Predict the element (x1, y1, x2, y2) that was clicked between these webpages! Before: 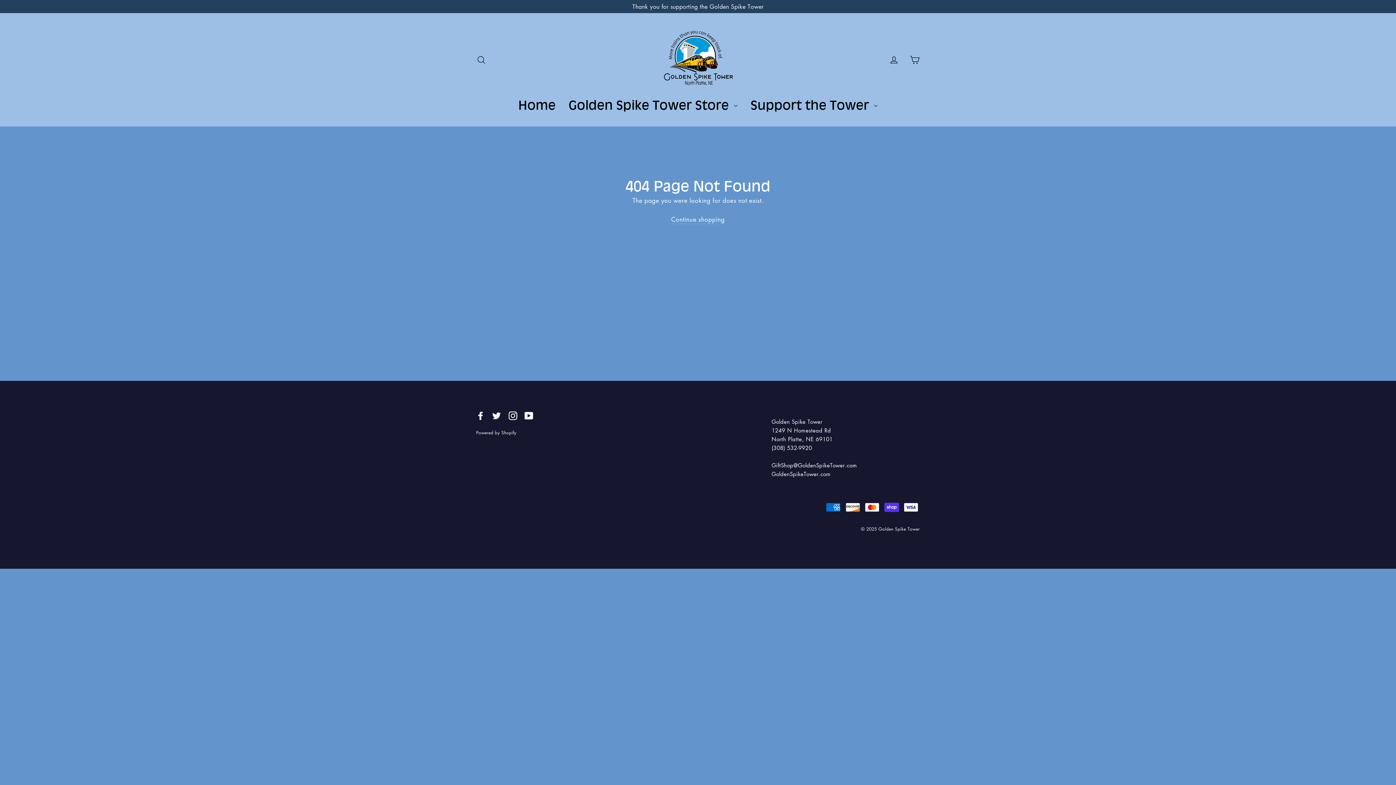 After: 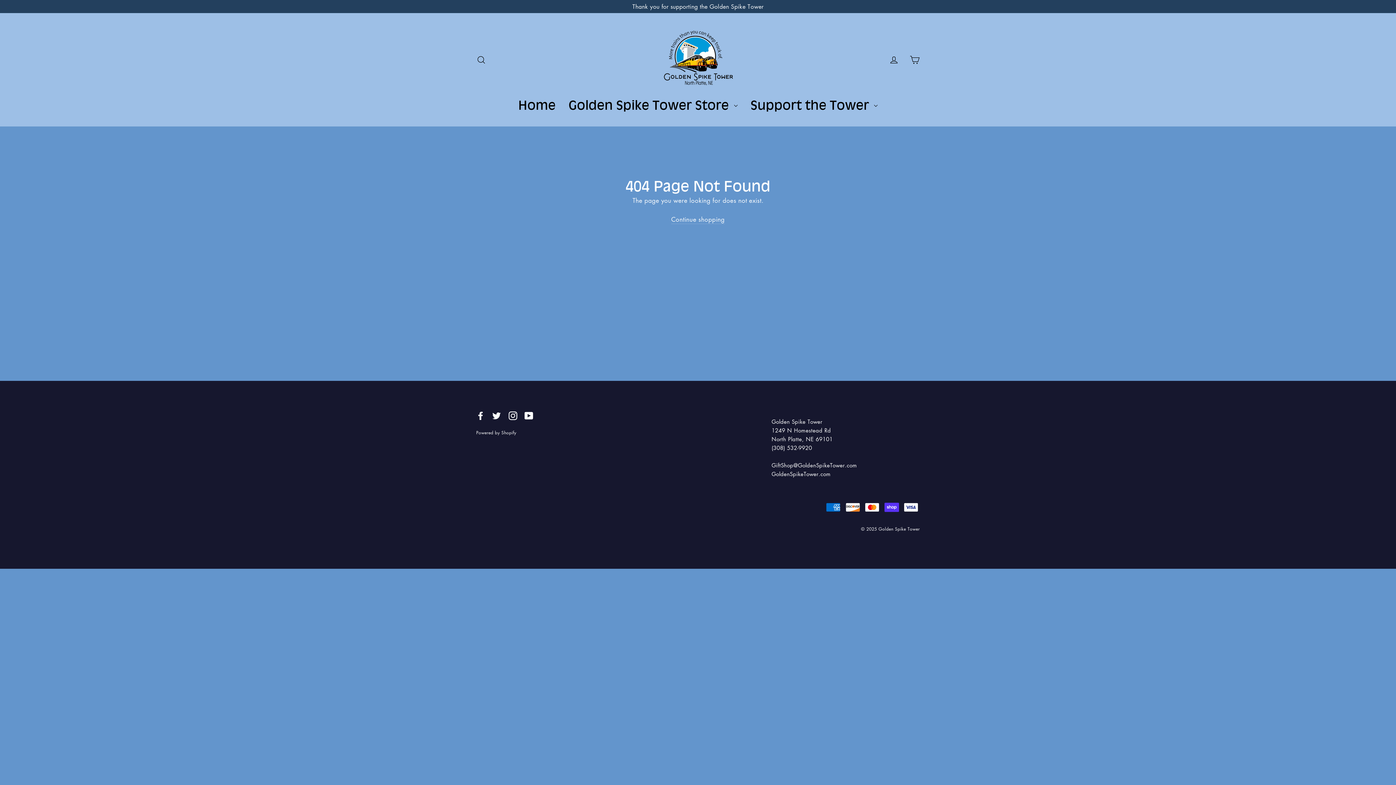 Action: label: Twitter bbox: (492, 410, 501, 420)